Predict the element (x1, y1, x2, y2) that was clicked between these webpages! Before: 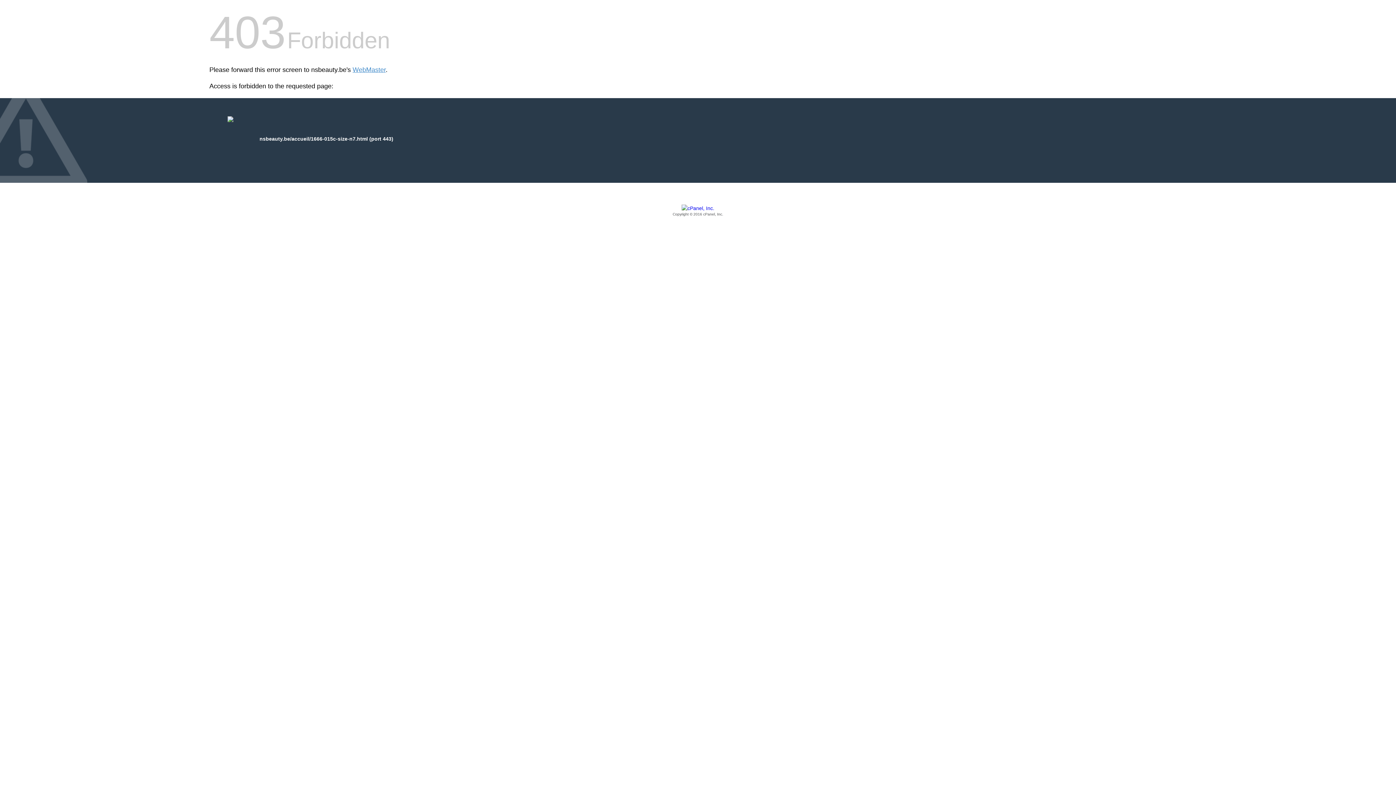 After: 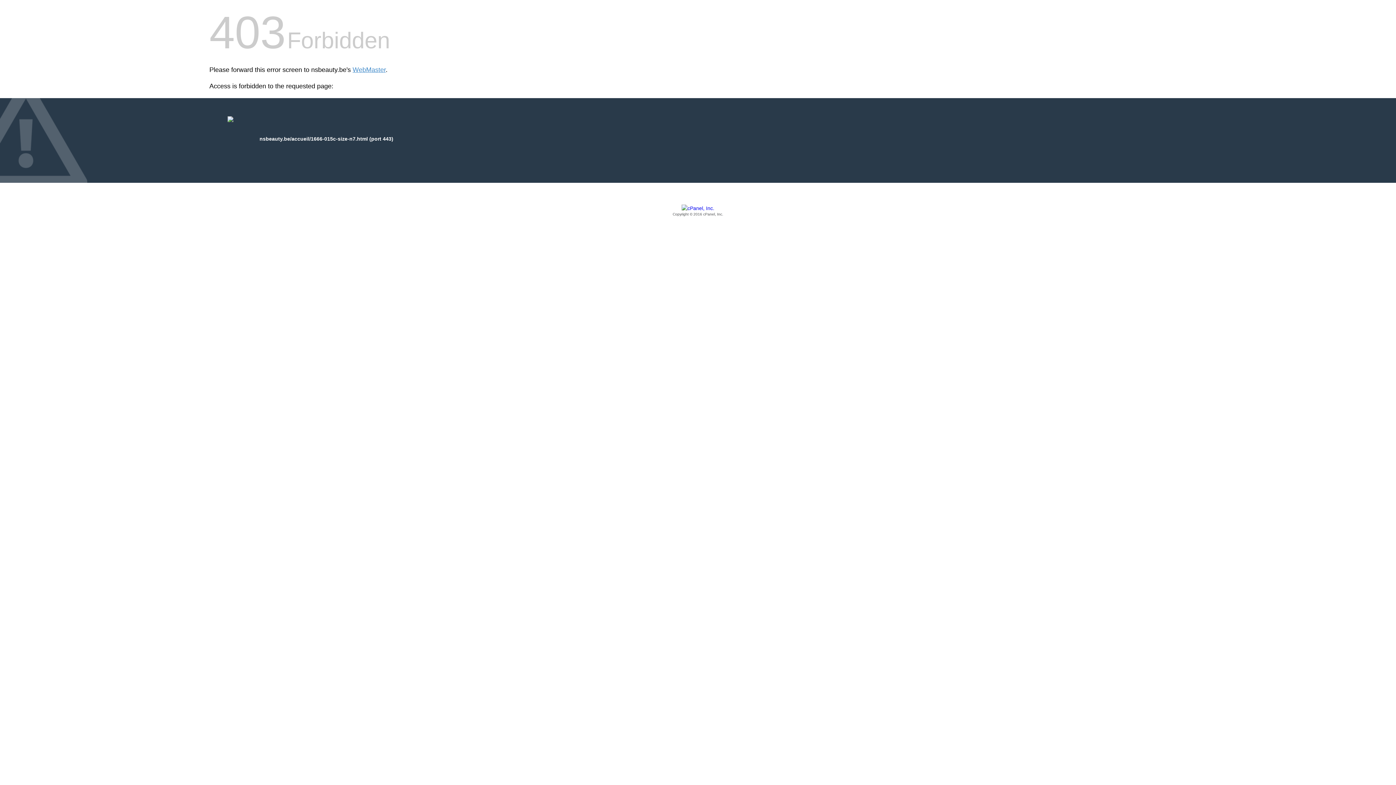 Action: label: Copyright © 2016 cPanel, Inc. bbox: (209, 205, 1186, 217)